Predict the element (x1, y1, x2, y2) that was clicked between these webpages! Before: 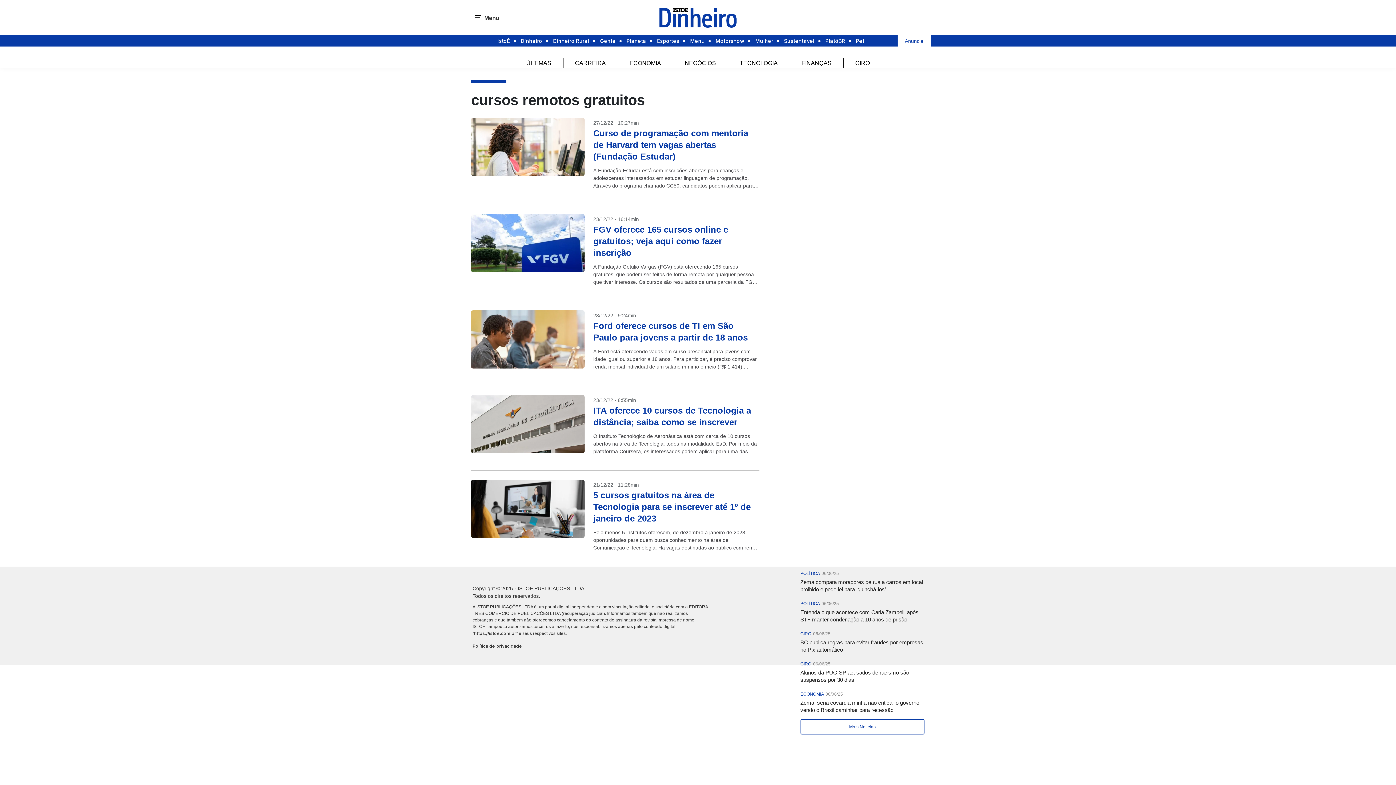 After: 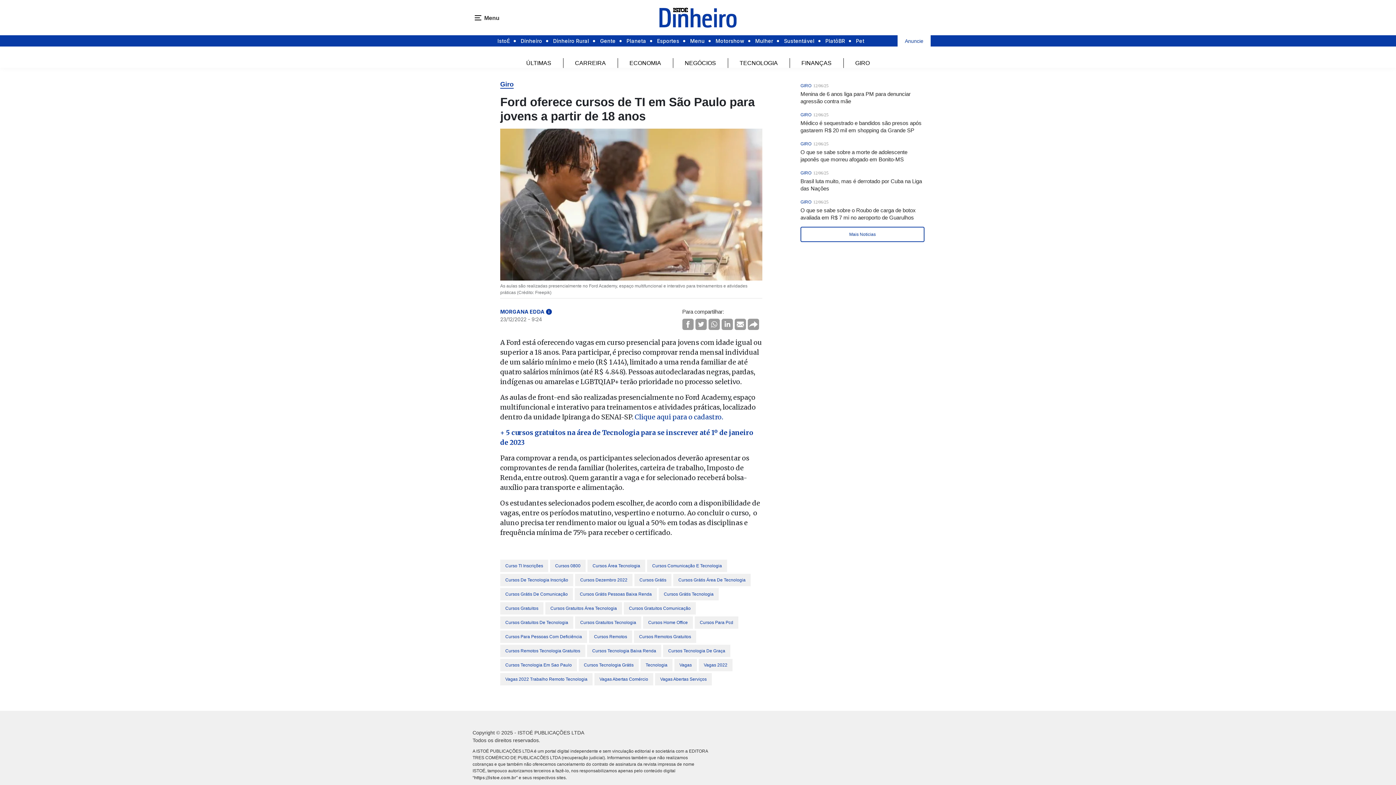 Action: bbox: (471, 310, 759, 376) label: 23/12/22 - 9:24min
Ford oferece cursos de TI em São Paulo para jovens a partir de 18 anos

A Ford está oferecendo vagas em curso presencial para jovens com idade igual ou superior a 18 anos. Para participar, é preciso comprovar renda mensal individual de um salário mínimo e meio (R$ 1.414),...